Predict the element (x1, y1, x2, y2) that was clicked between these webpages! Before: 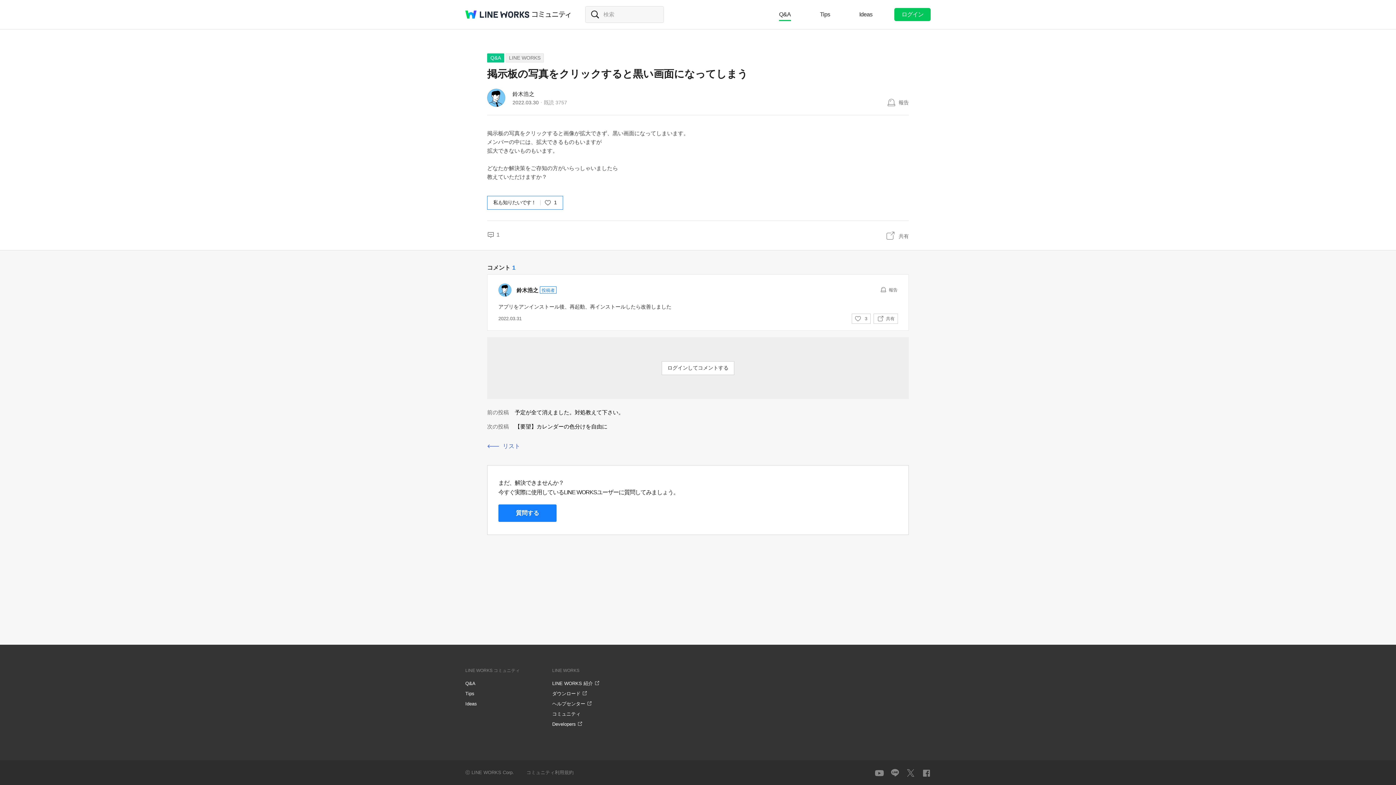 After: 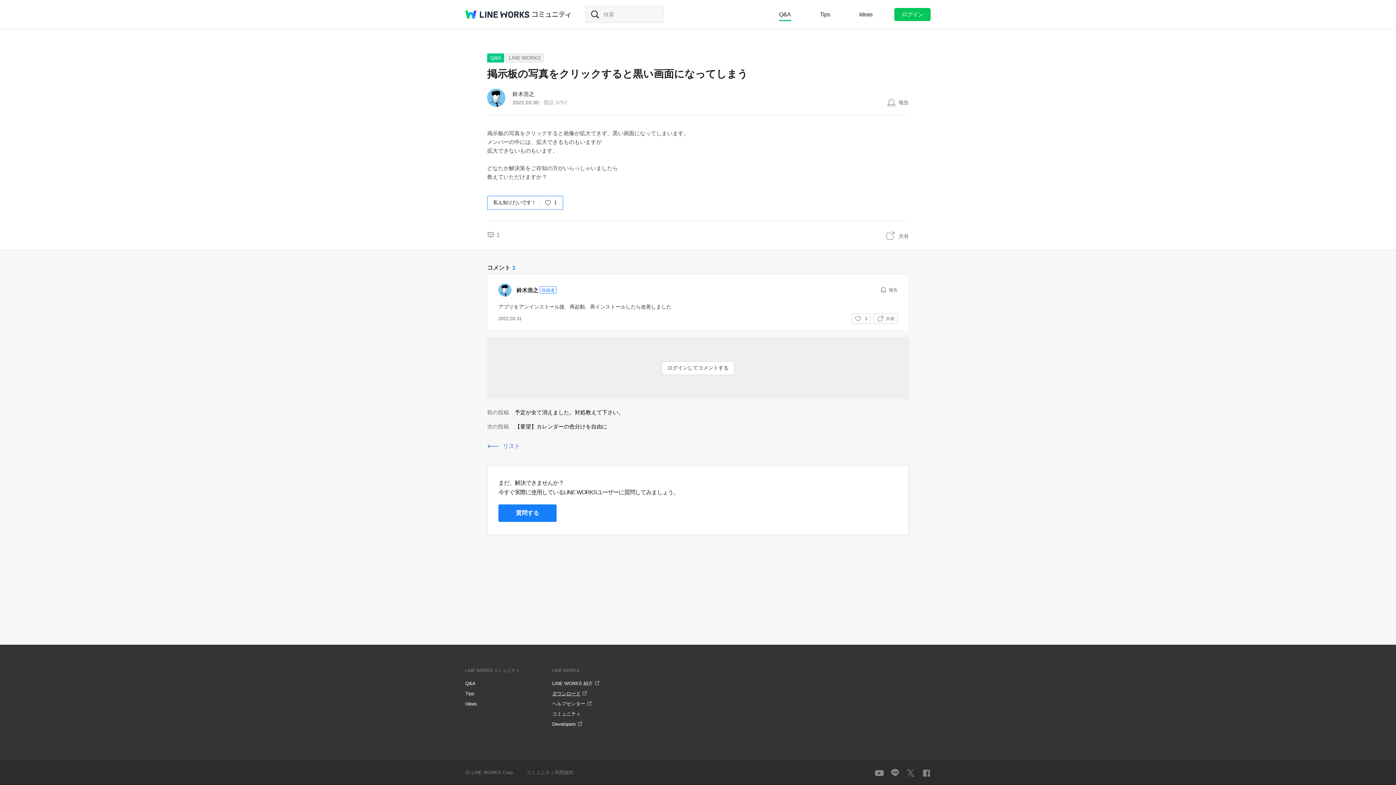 Action: label: ダウンロード bbox: (552, 690, 599, 697)